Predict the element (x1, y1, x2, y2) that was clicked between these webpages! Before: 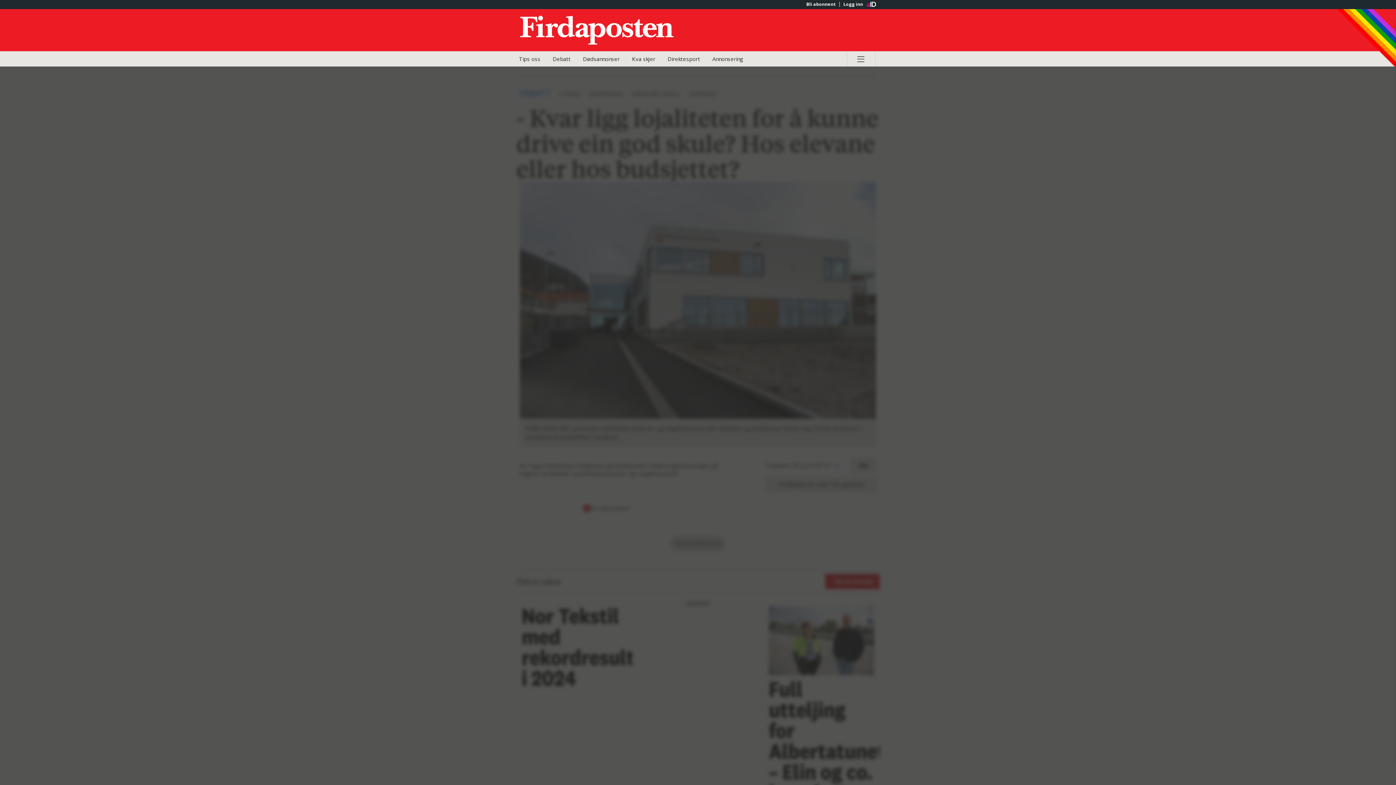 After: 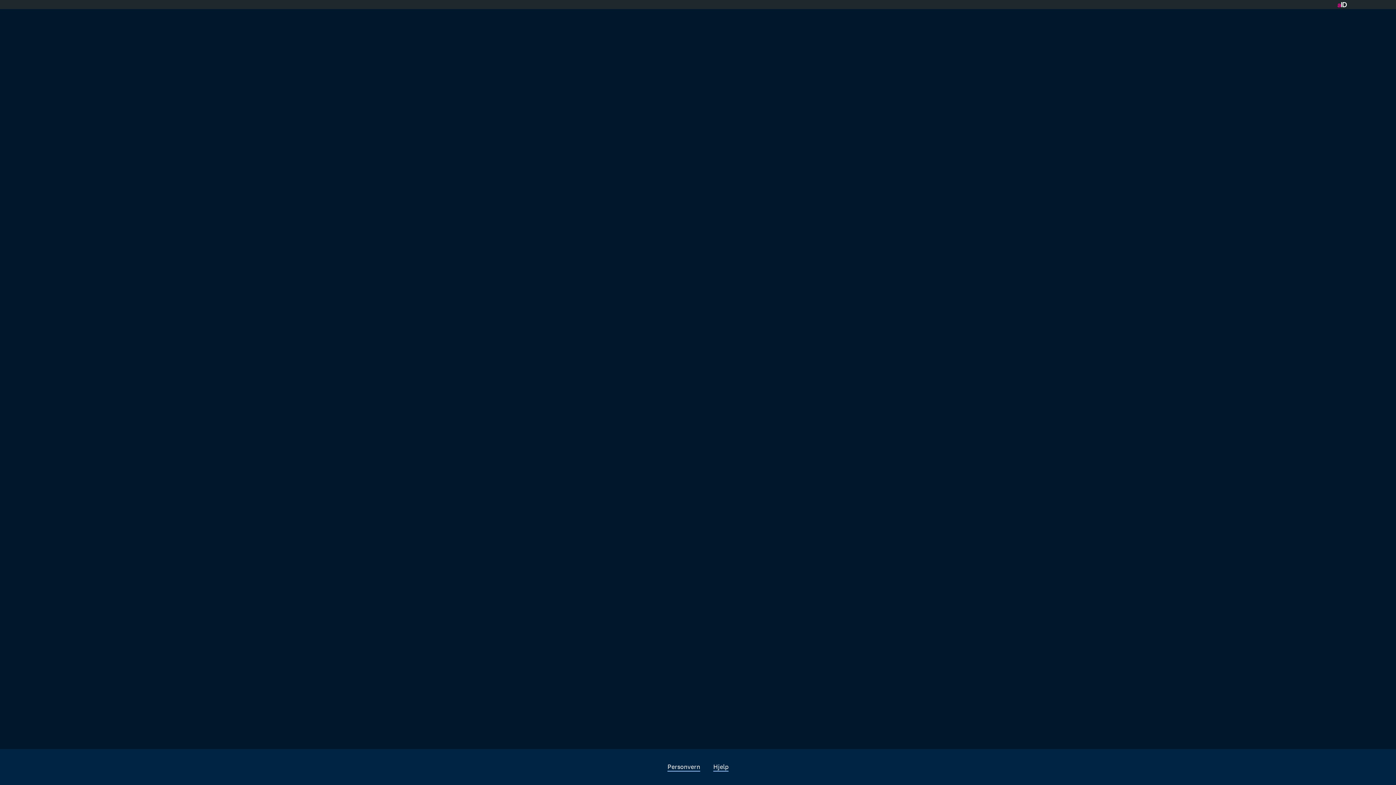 Action: label: Direktesport bbox: (662, 51, 705, 66)